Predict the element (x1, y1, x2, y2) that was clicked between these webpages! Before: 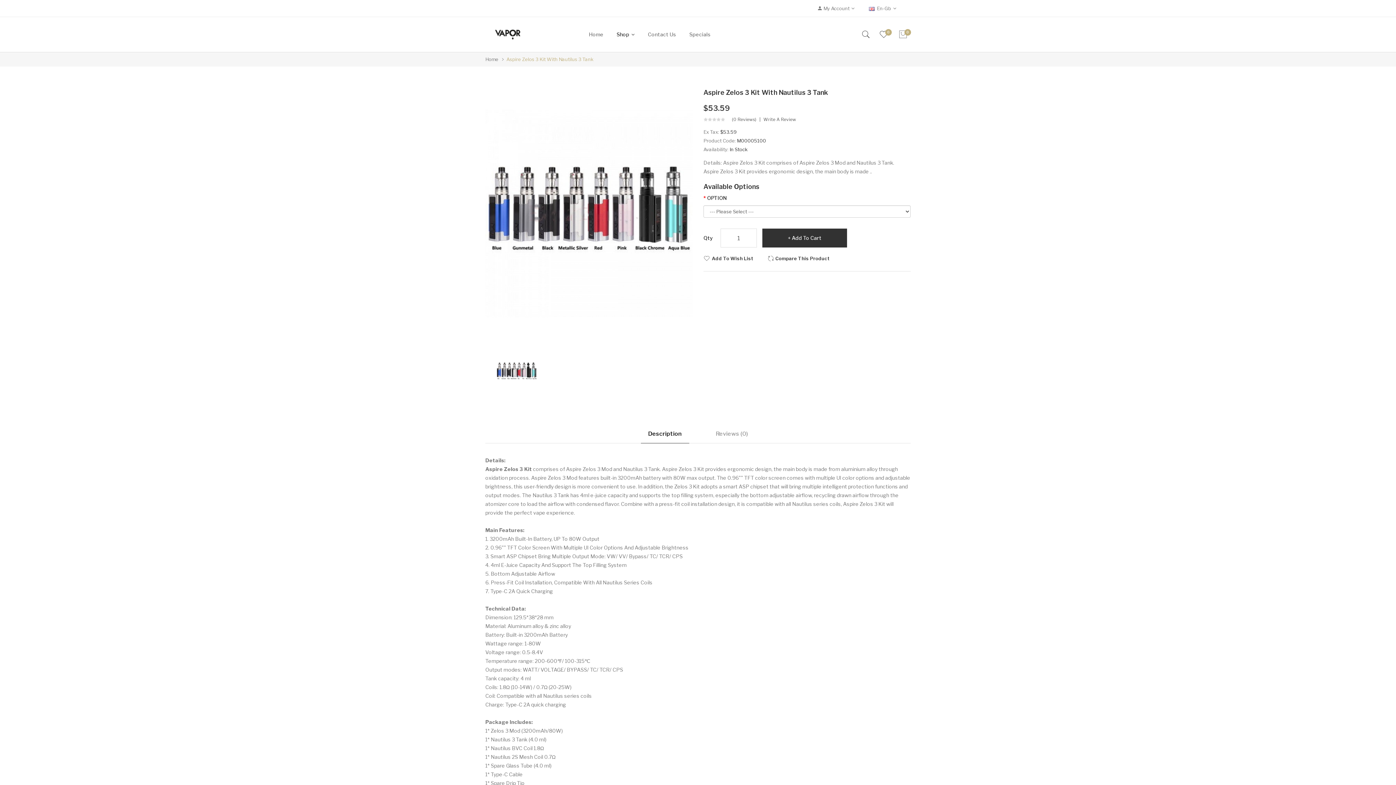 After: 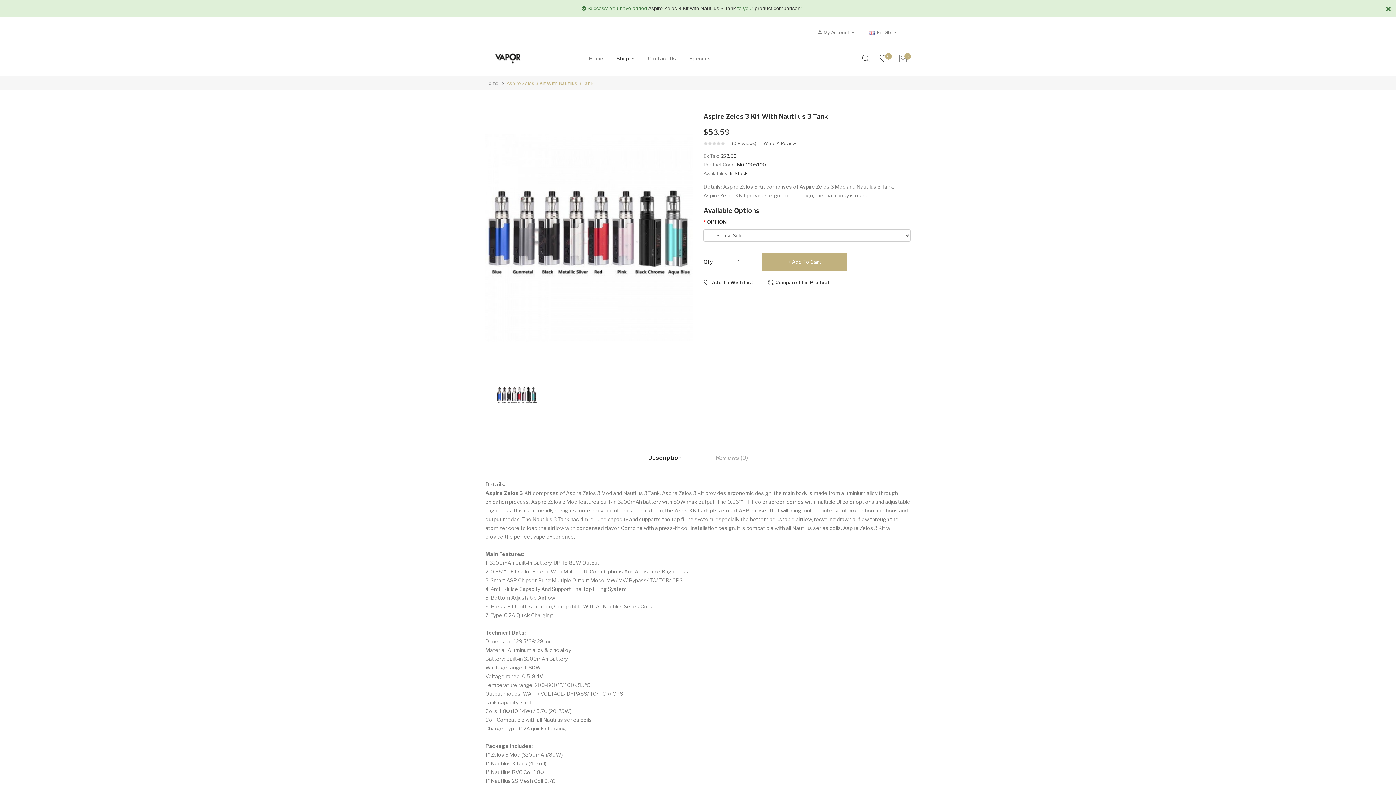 Action: bbox: (768, 253, 830, 264) label: Compare This Product